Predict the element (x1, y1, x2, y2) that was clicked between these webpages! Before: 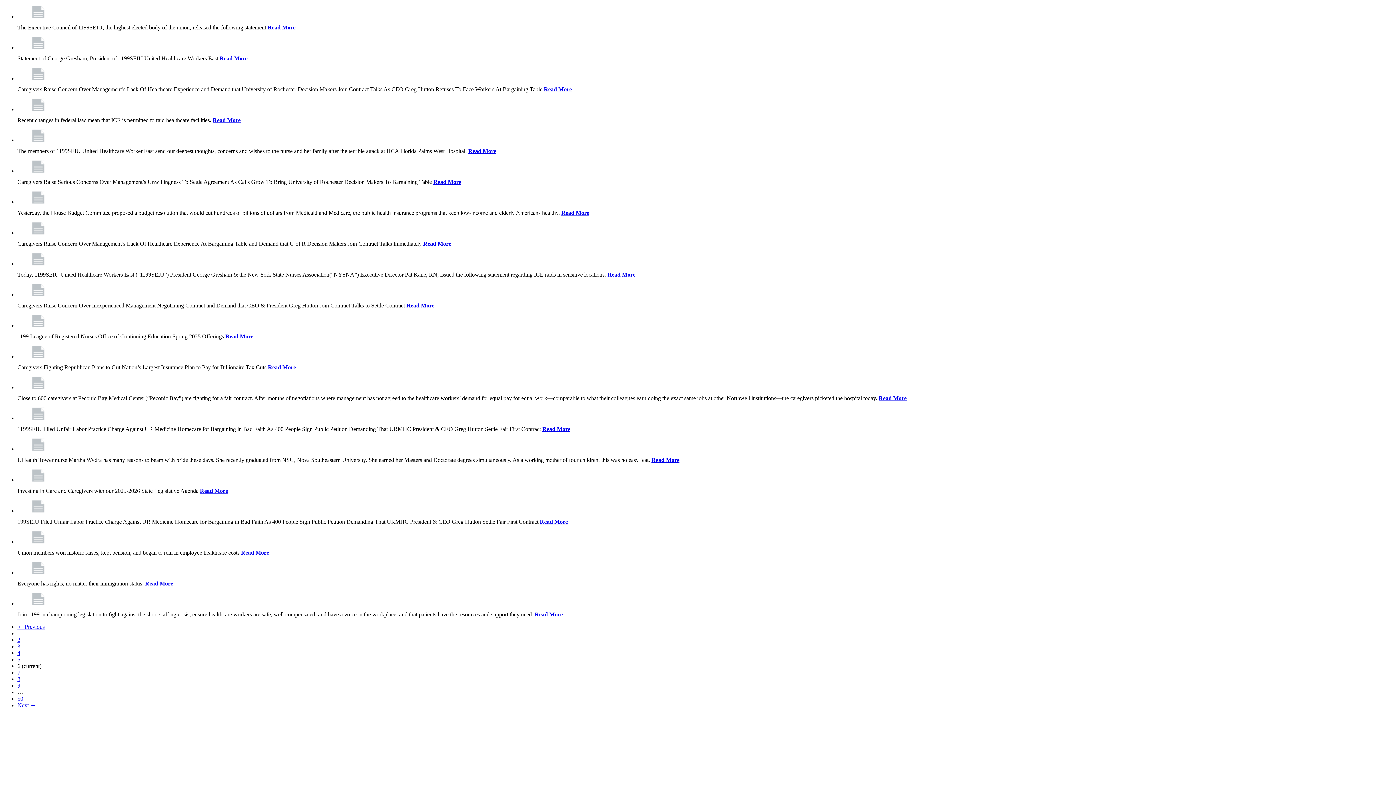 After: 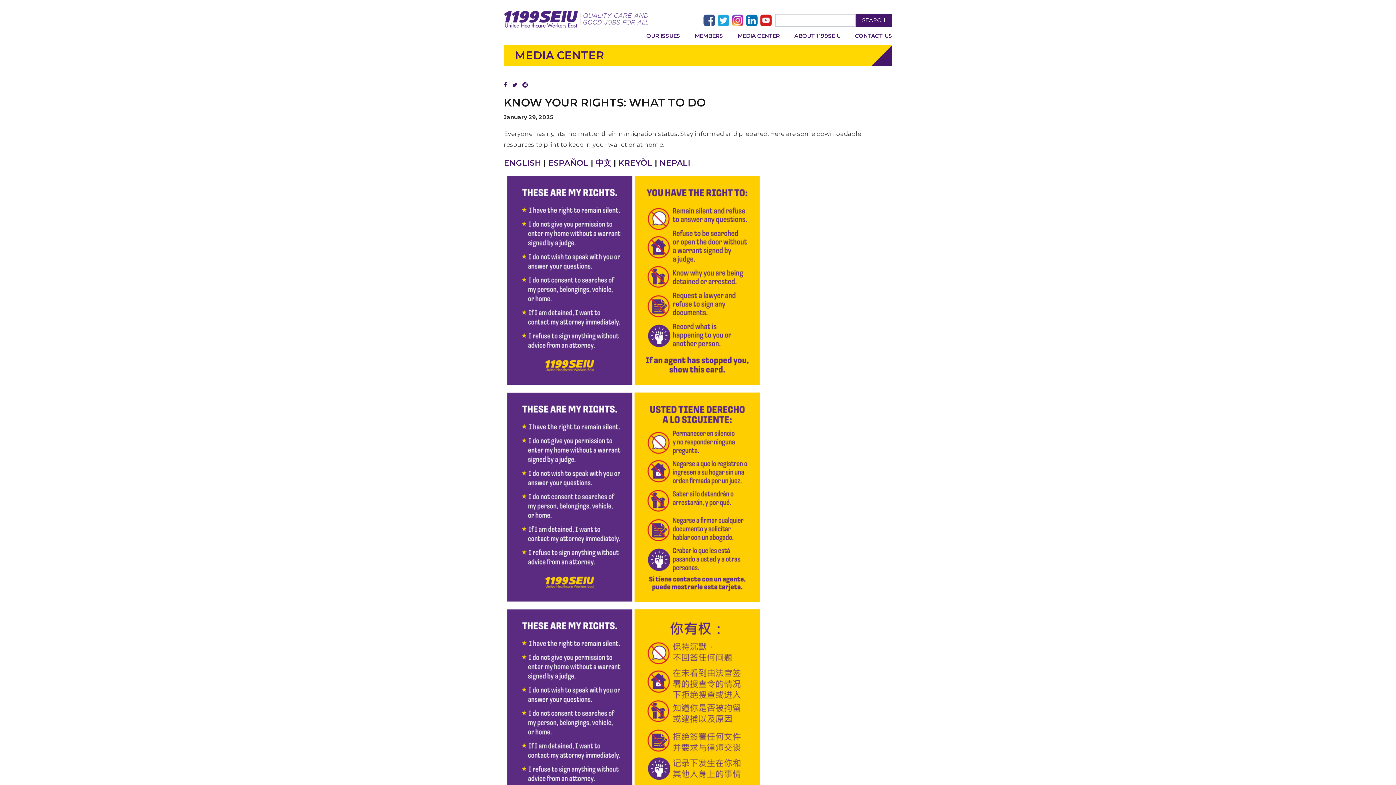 Action: bbox: (17, 562, 1393, 574)